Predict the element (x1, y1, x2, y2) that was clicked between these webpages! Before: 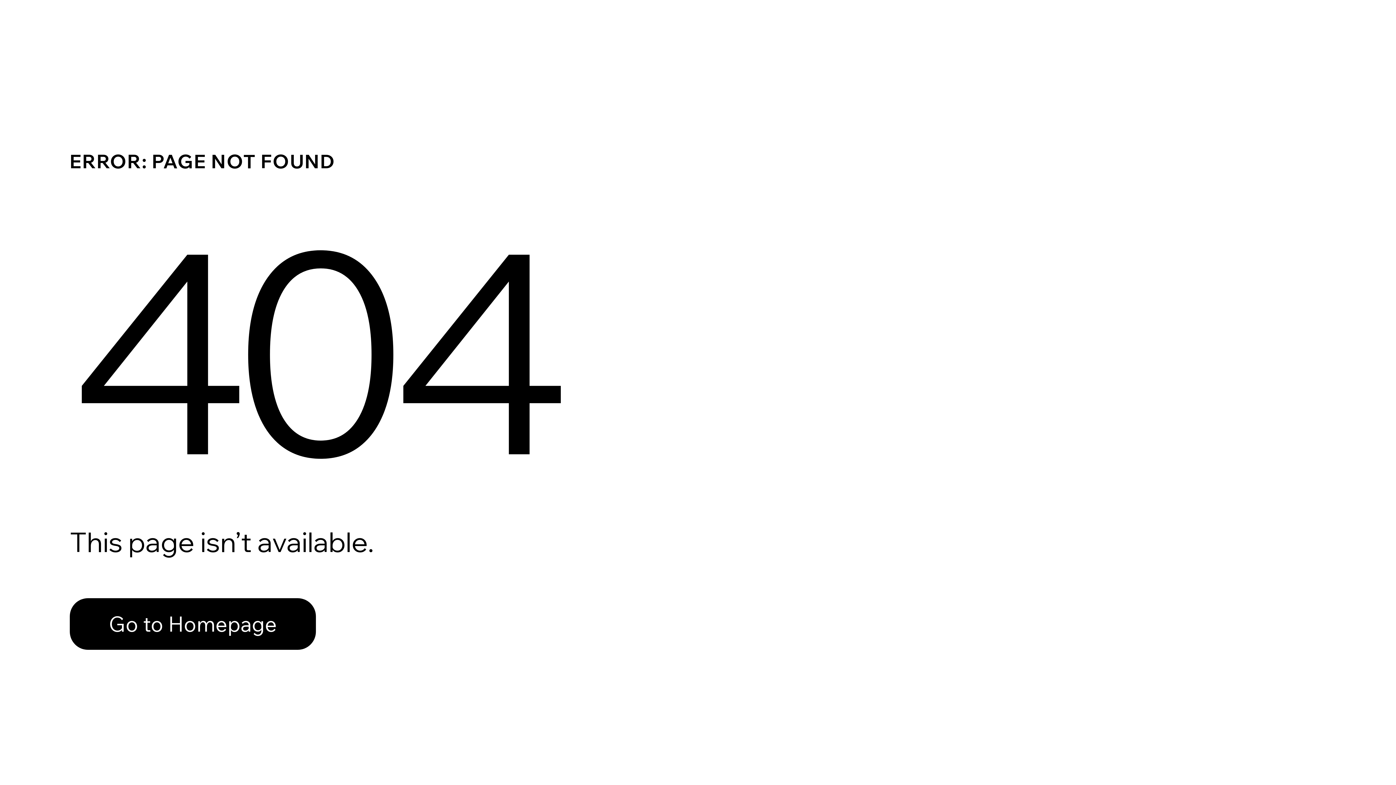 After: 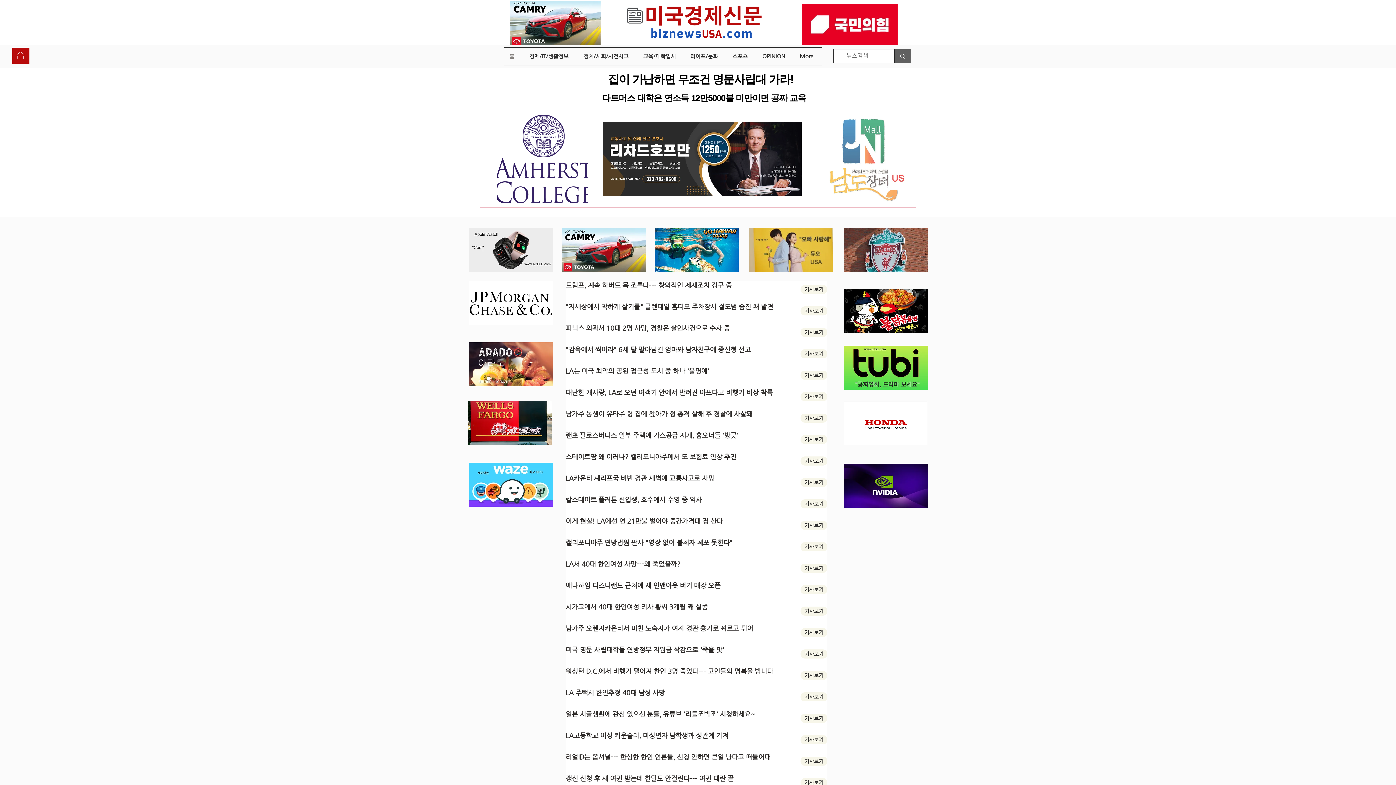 Action: bbox: (69, 582, 768, 659) label: Go to Homepage